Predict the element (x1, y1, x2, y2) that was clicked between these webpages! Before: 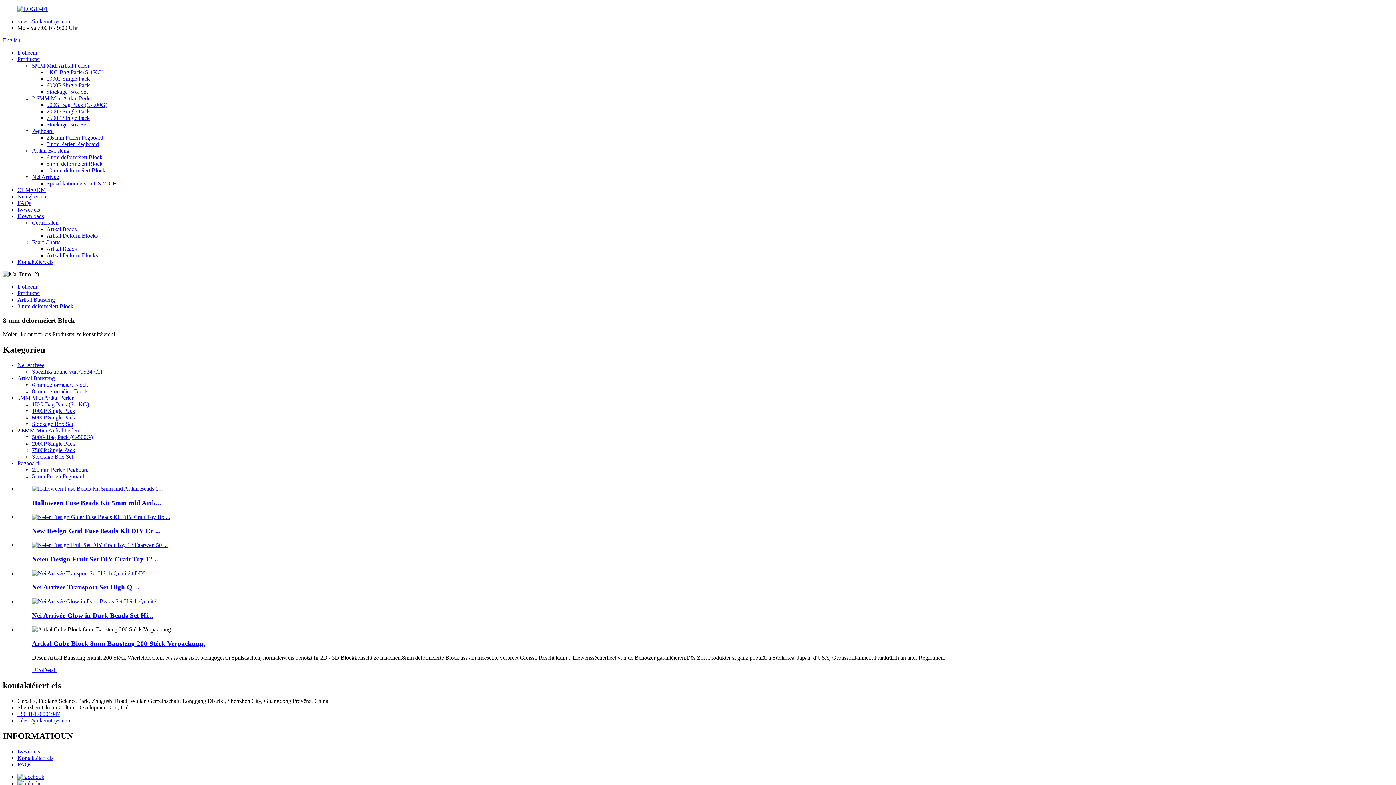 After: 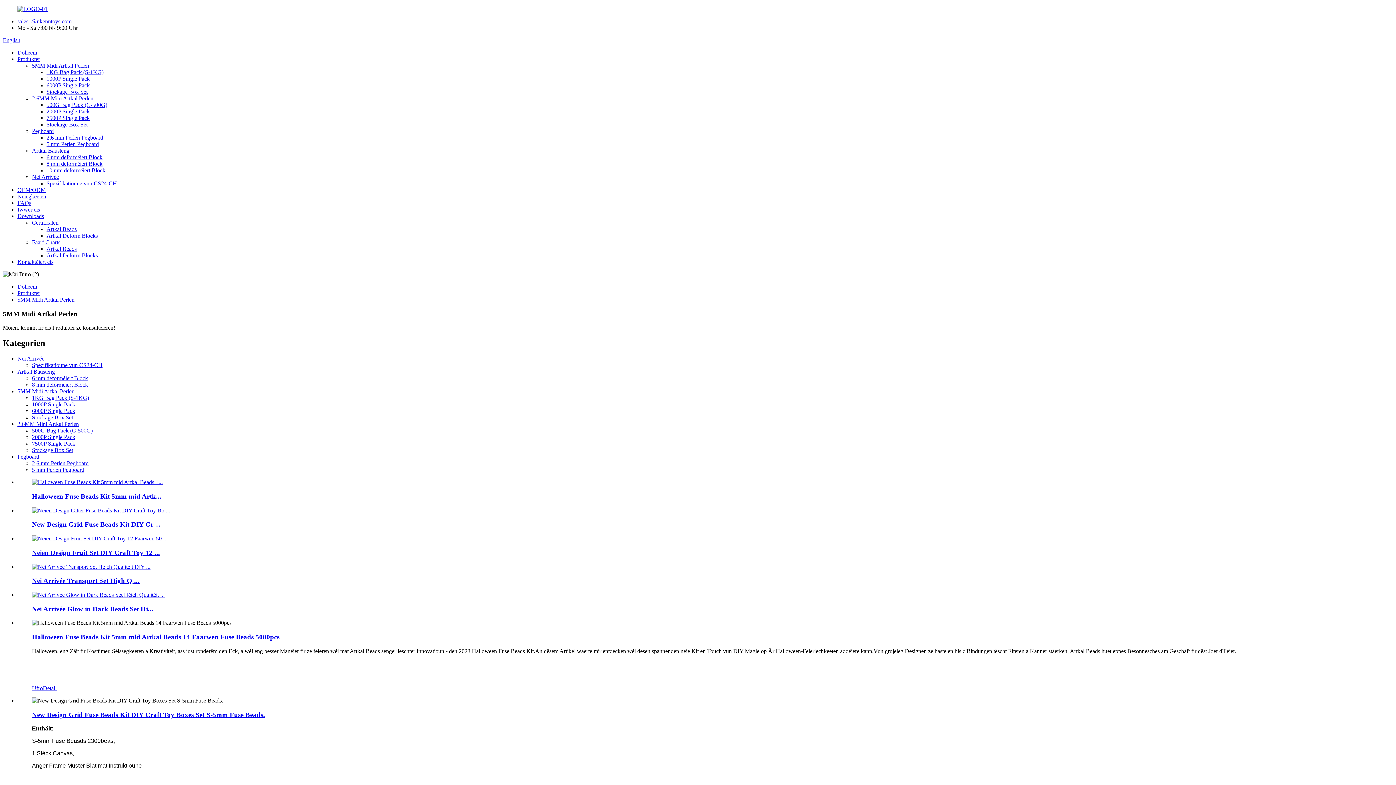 Action: label: 5MM Midi Artkal Perlen bbox: (32, 62, 89, 68)